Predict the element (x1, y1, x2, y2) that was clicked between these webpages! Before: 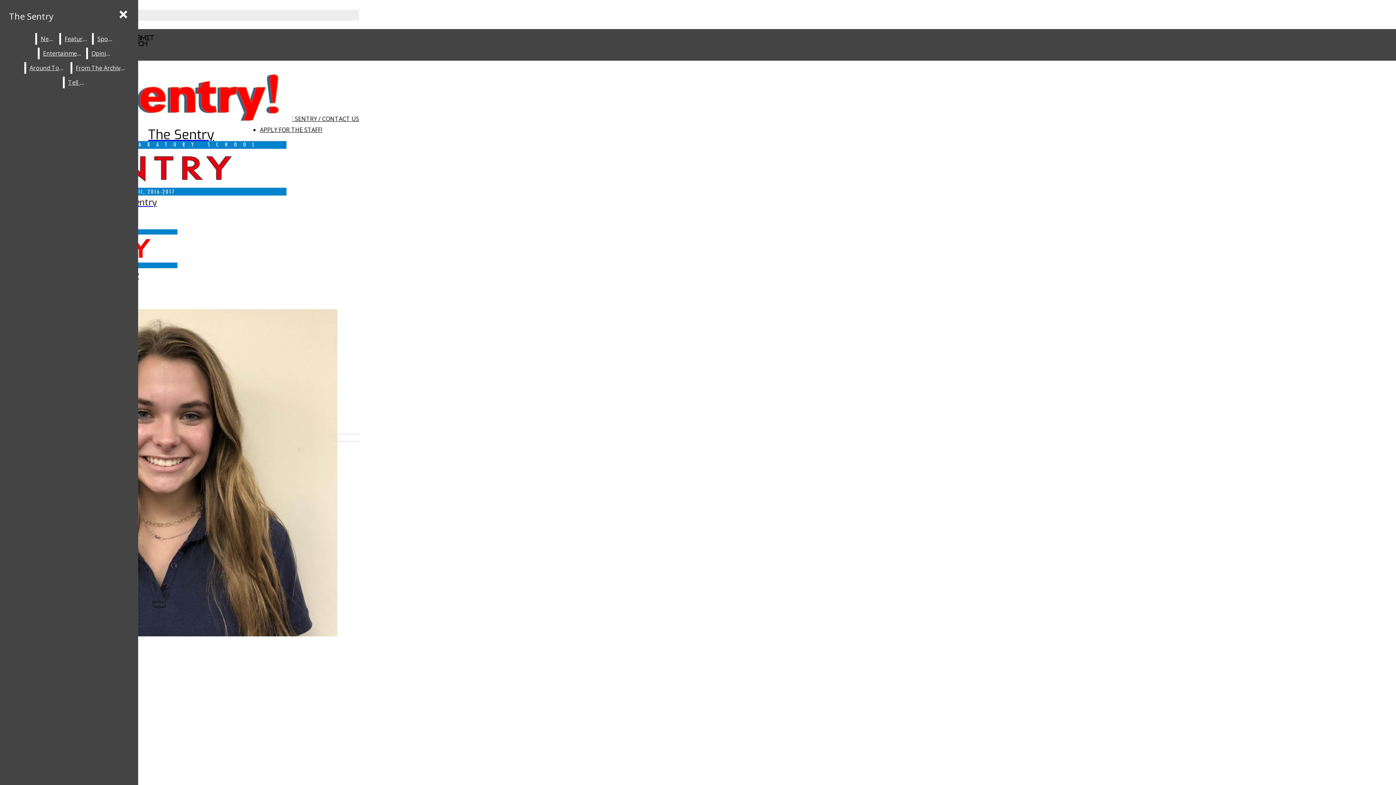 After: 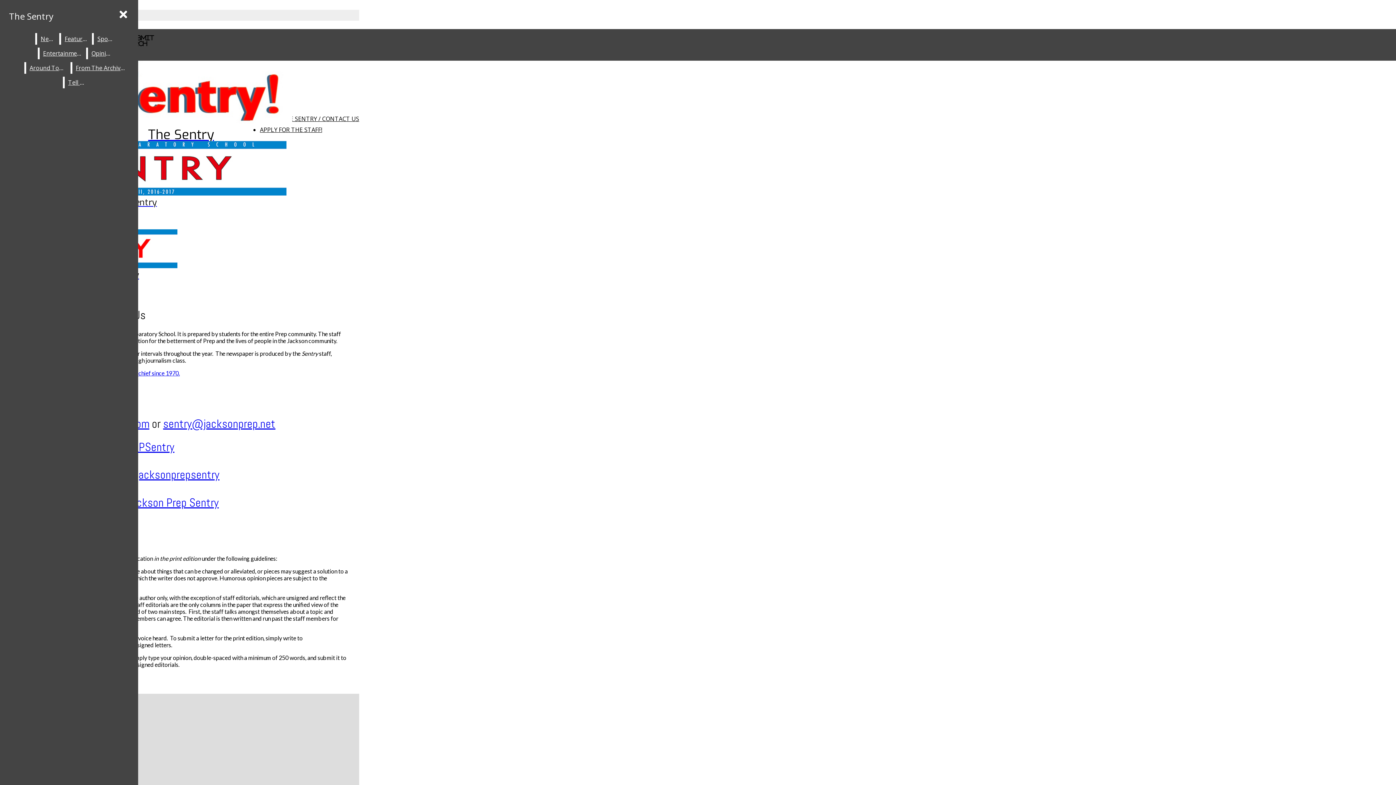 Action: bbox: (260, 114, 359, 122) label: ABOUT THE SENTRY / CONTACT US